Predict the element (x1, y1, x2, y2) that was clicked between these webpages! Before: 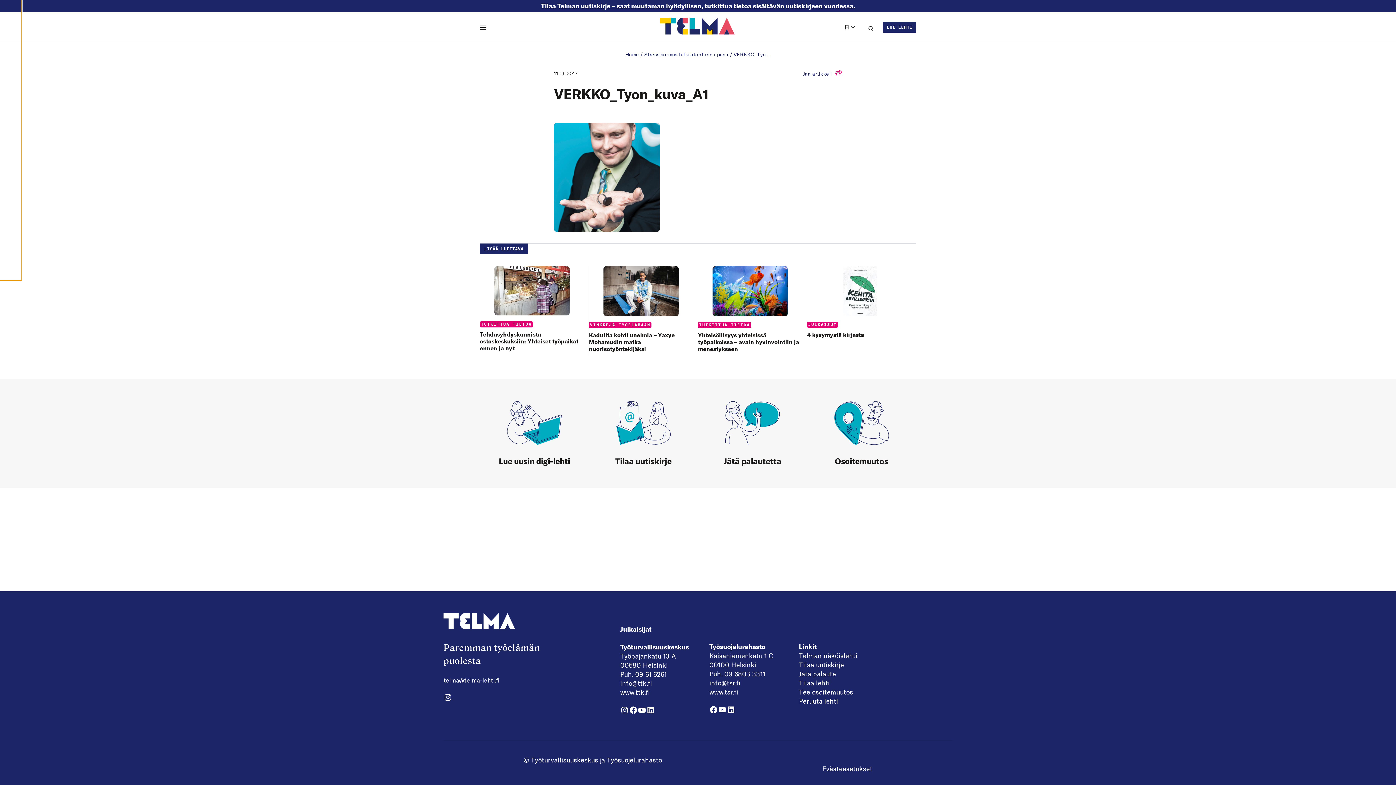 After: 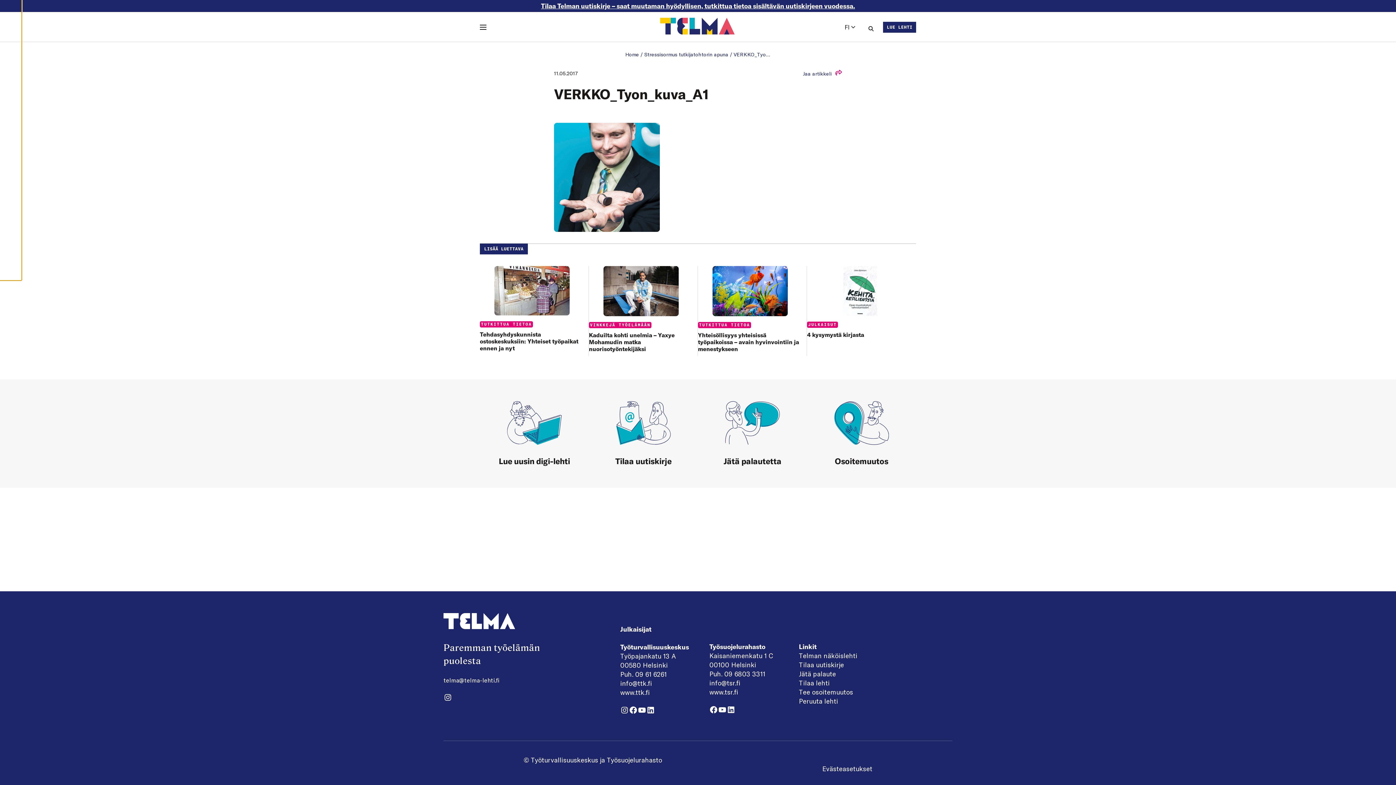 Action: label: info@ttk.fi bbox: (620, 679, 652, 687)